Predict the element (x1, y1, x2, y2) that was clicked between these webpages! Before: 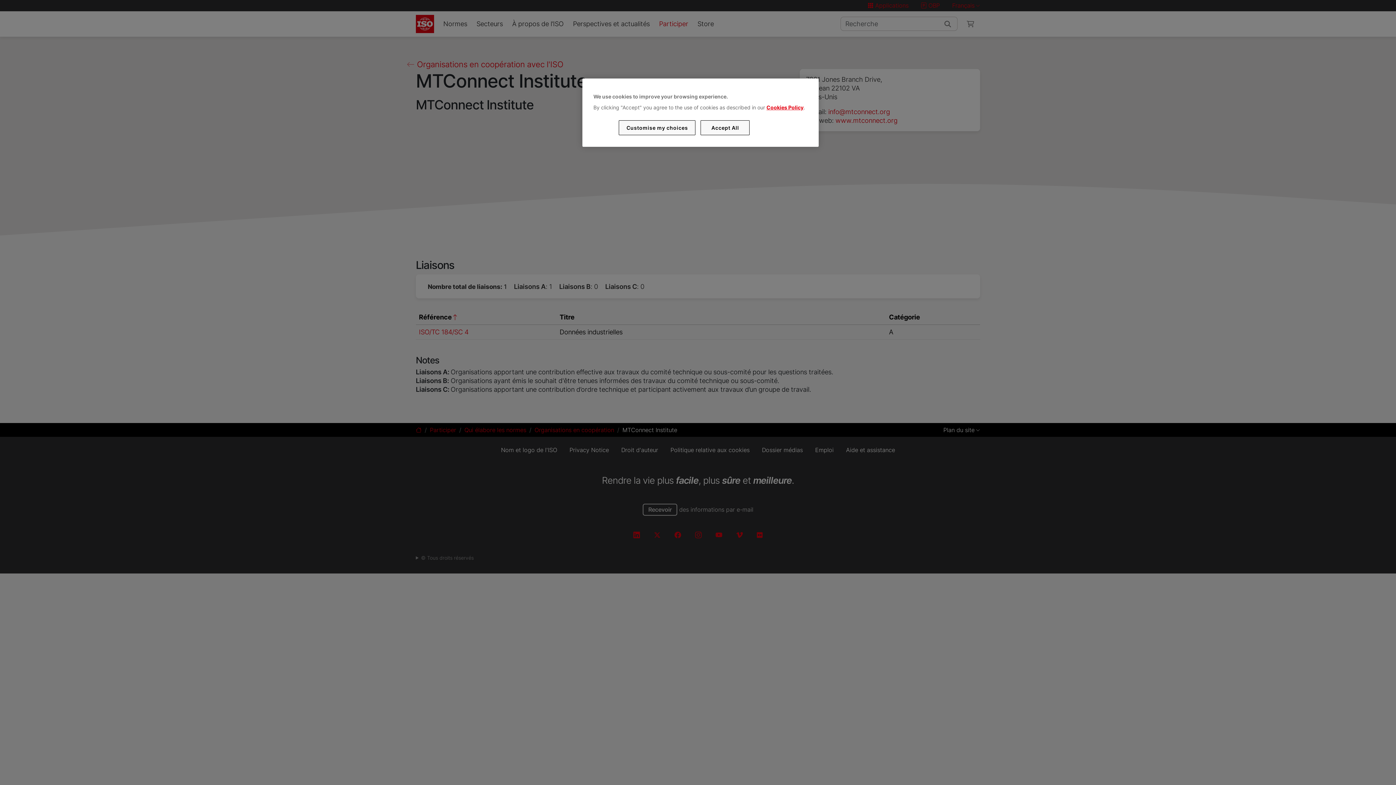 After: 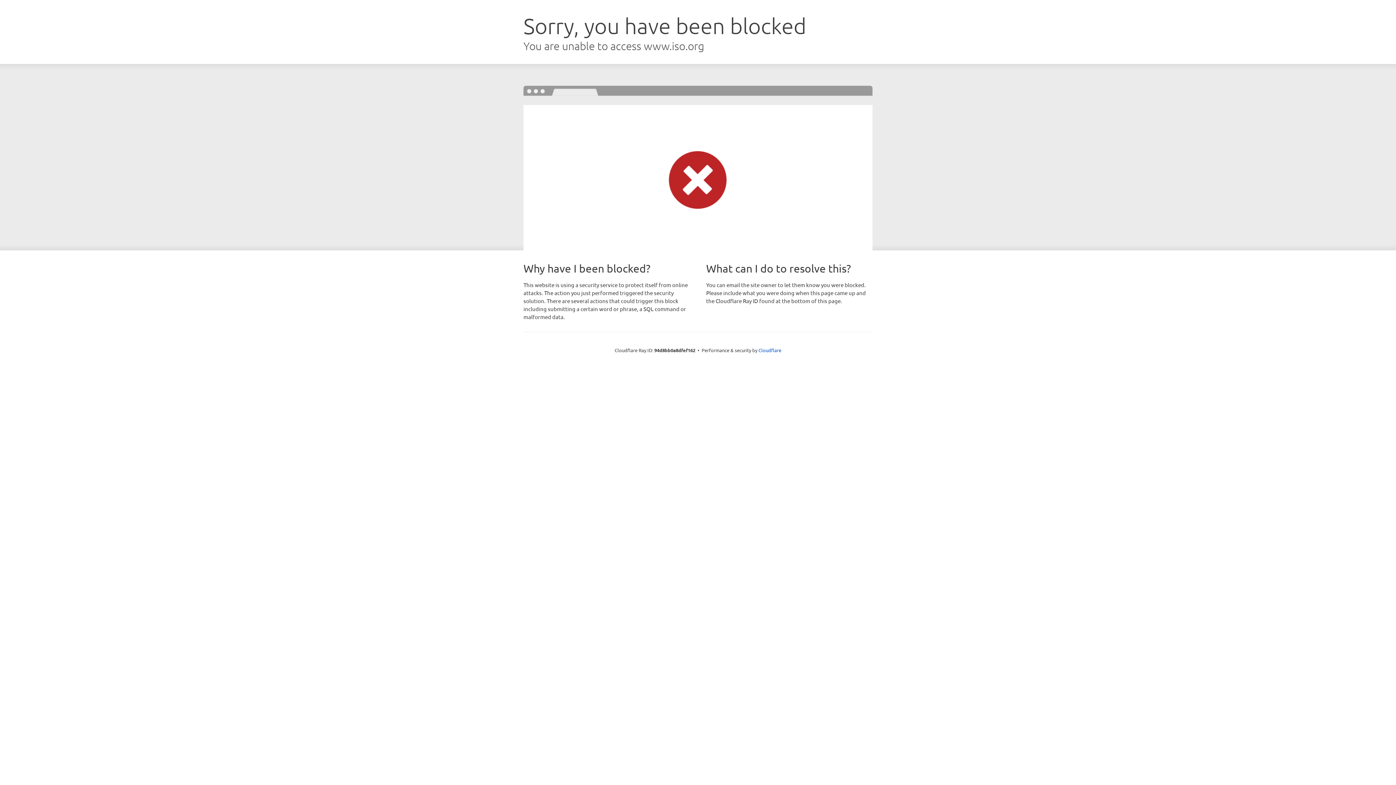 Action: label: Cookies Policy bbox: (766, 104, 803, 110)